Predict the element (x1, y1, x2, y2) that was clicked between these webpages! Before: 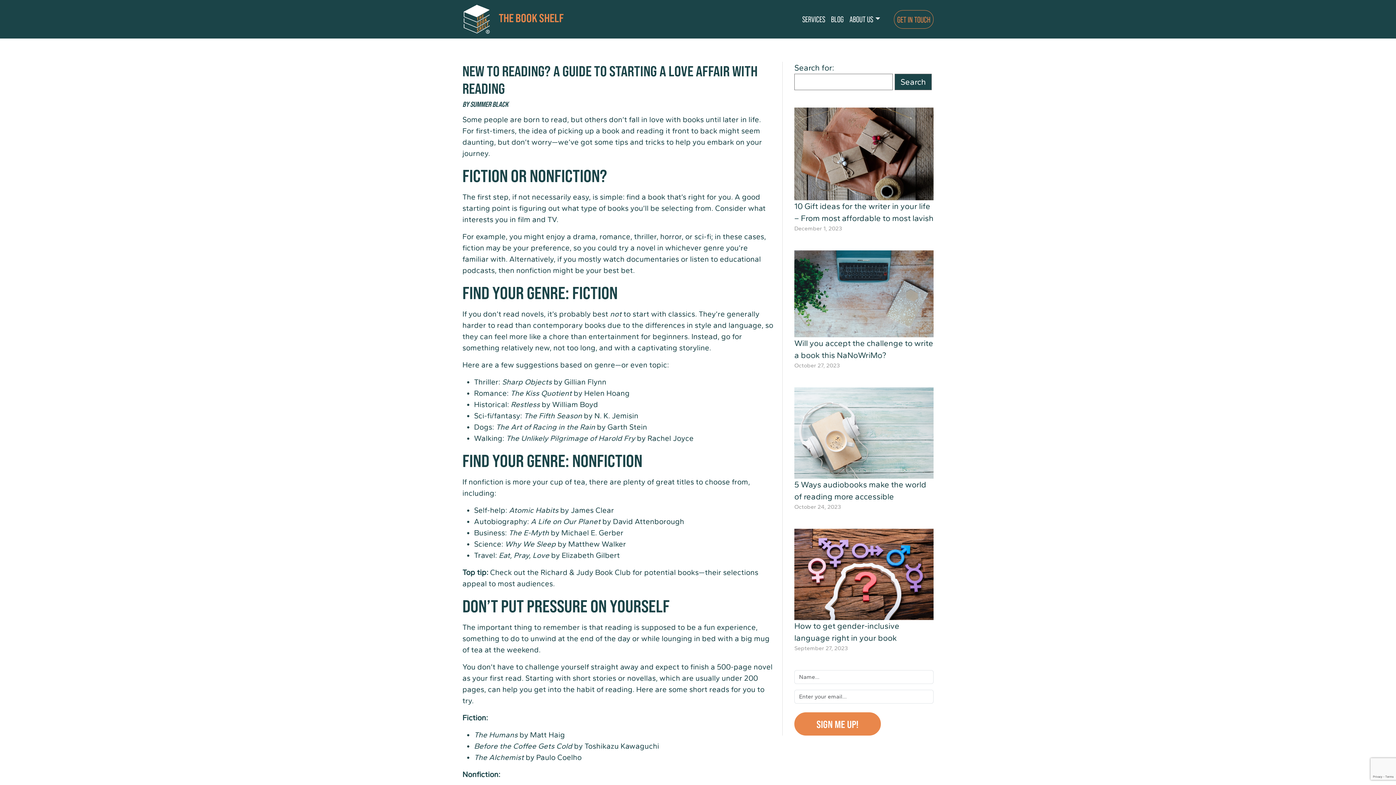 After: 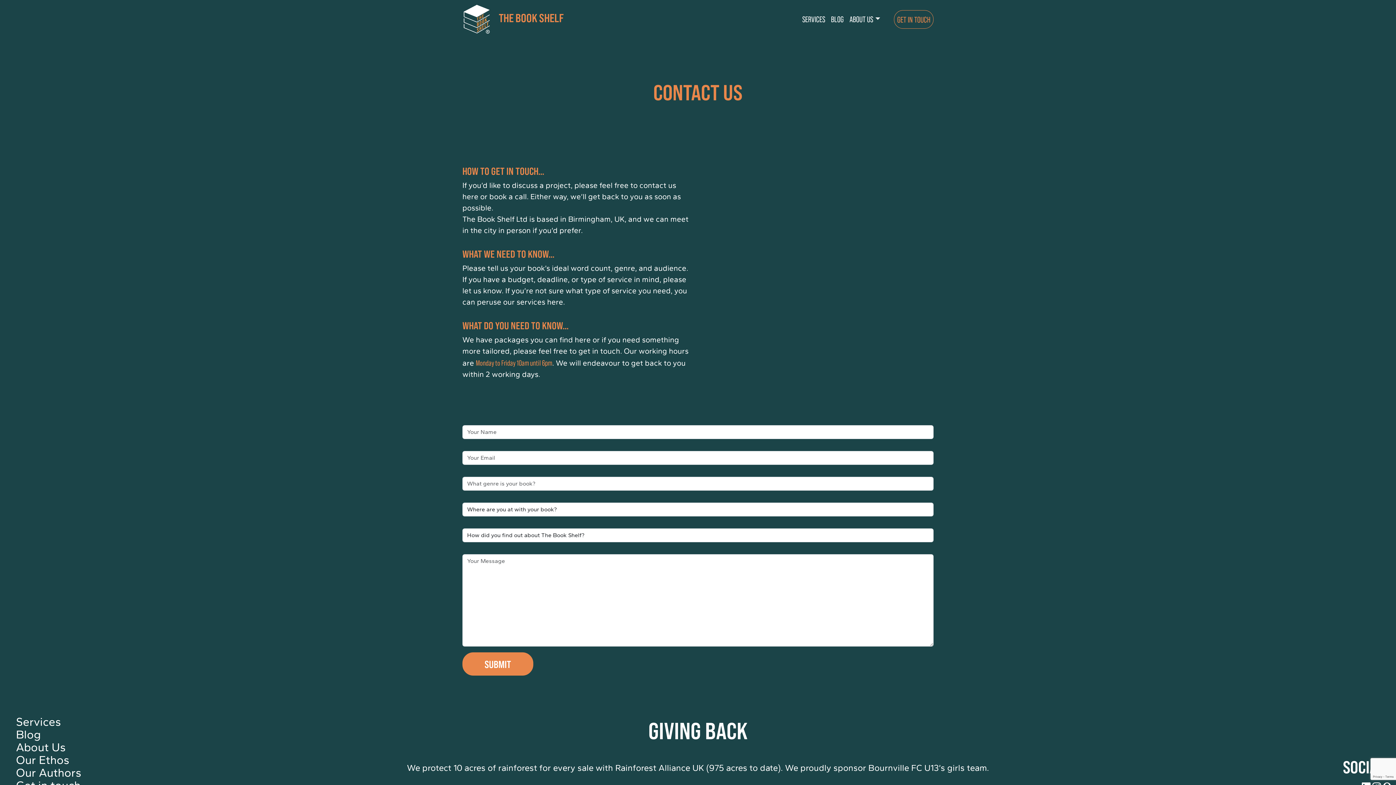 Action: label: GET IN TOUCH bbox: (894, 10, 933, 28)